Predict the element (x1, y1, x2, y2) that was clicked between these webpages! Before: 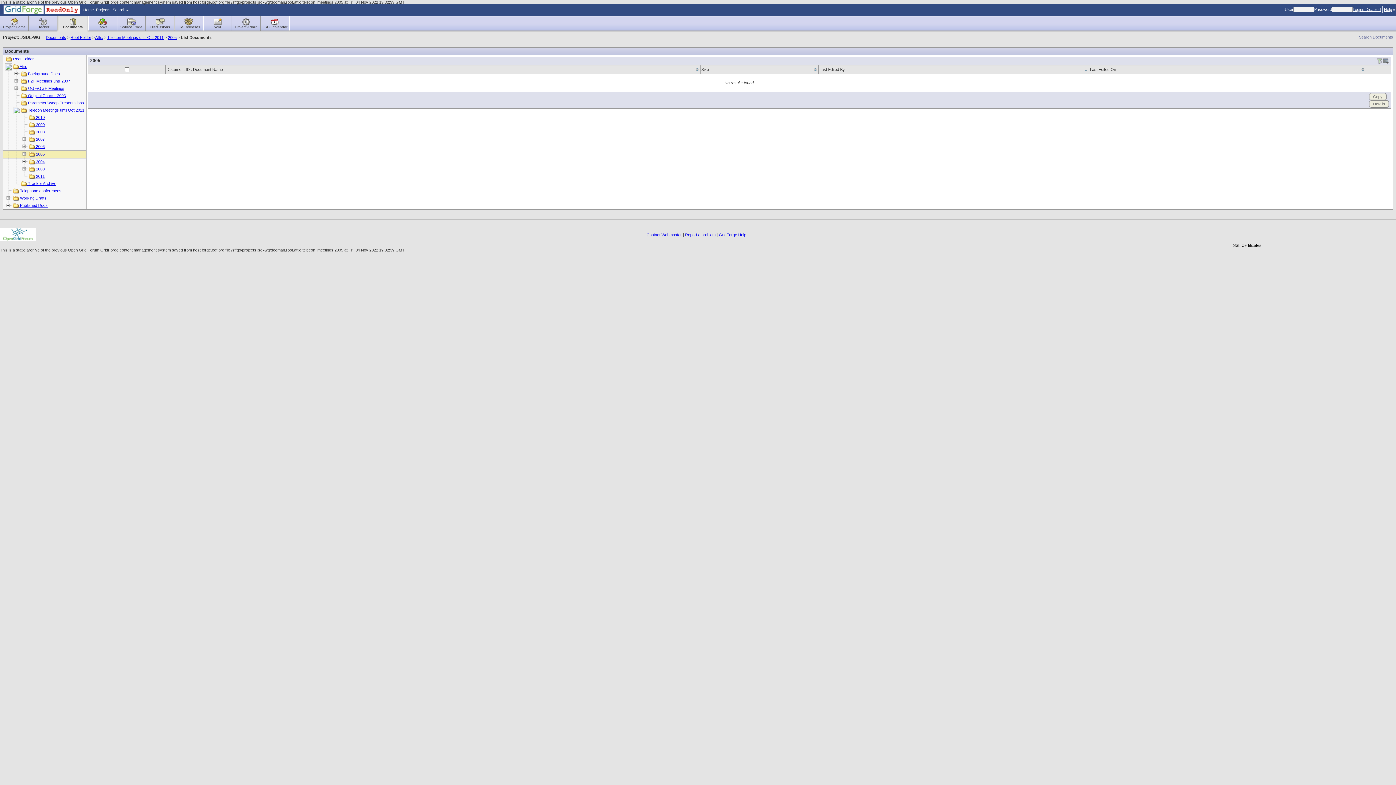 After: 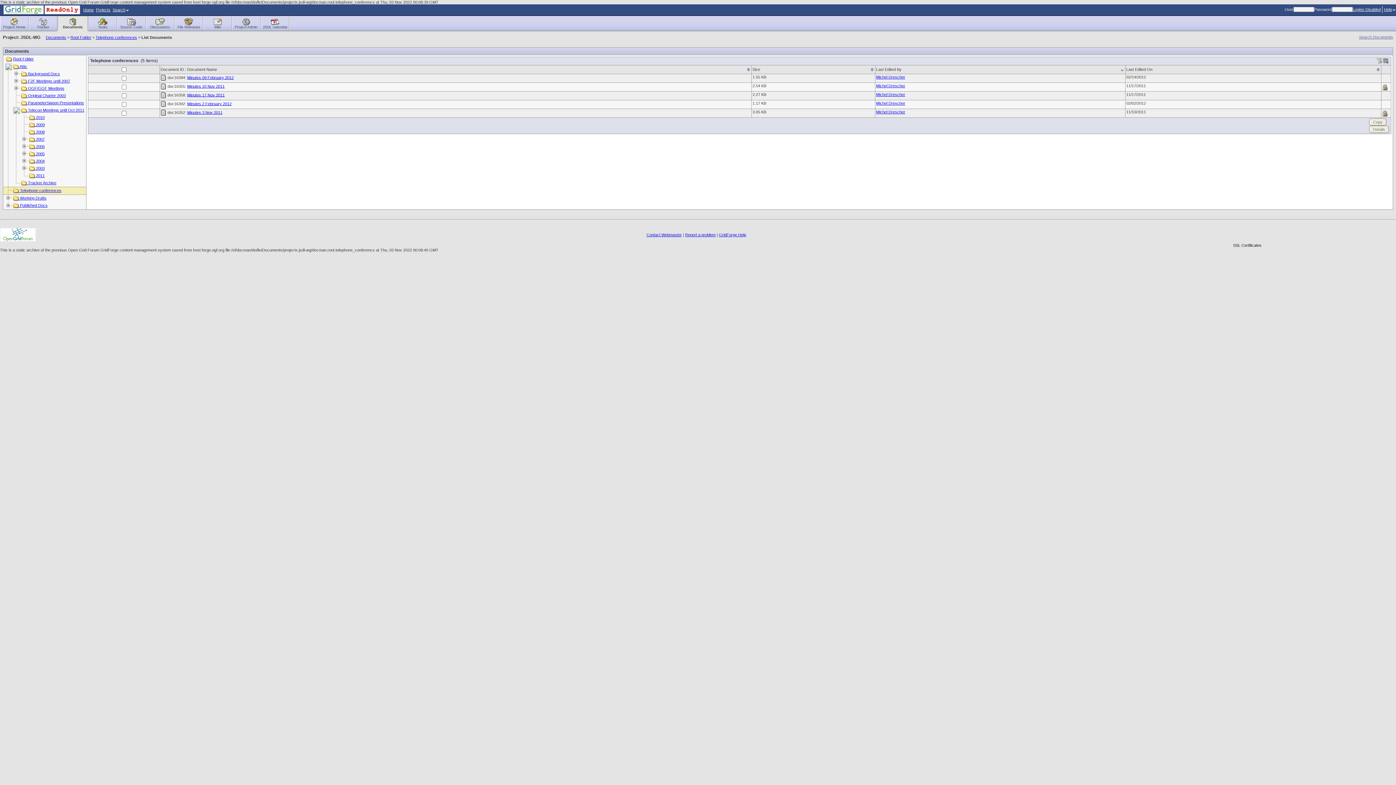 Action: label:  Telephone conferences bbox: (13, 188, 61, 193)